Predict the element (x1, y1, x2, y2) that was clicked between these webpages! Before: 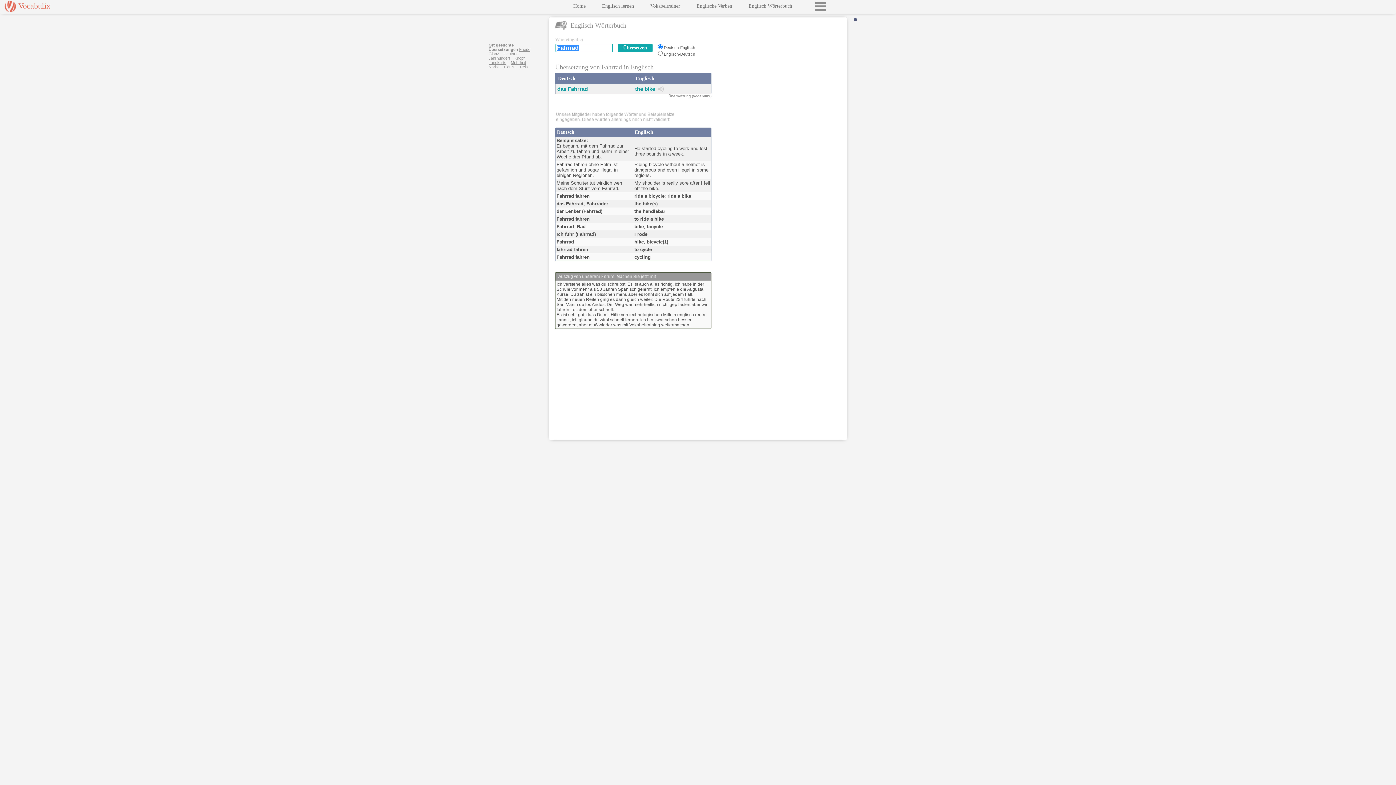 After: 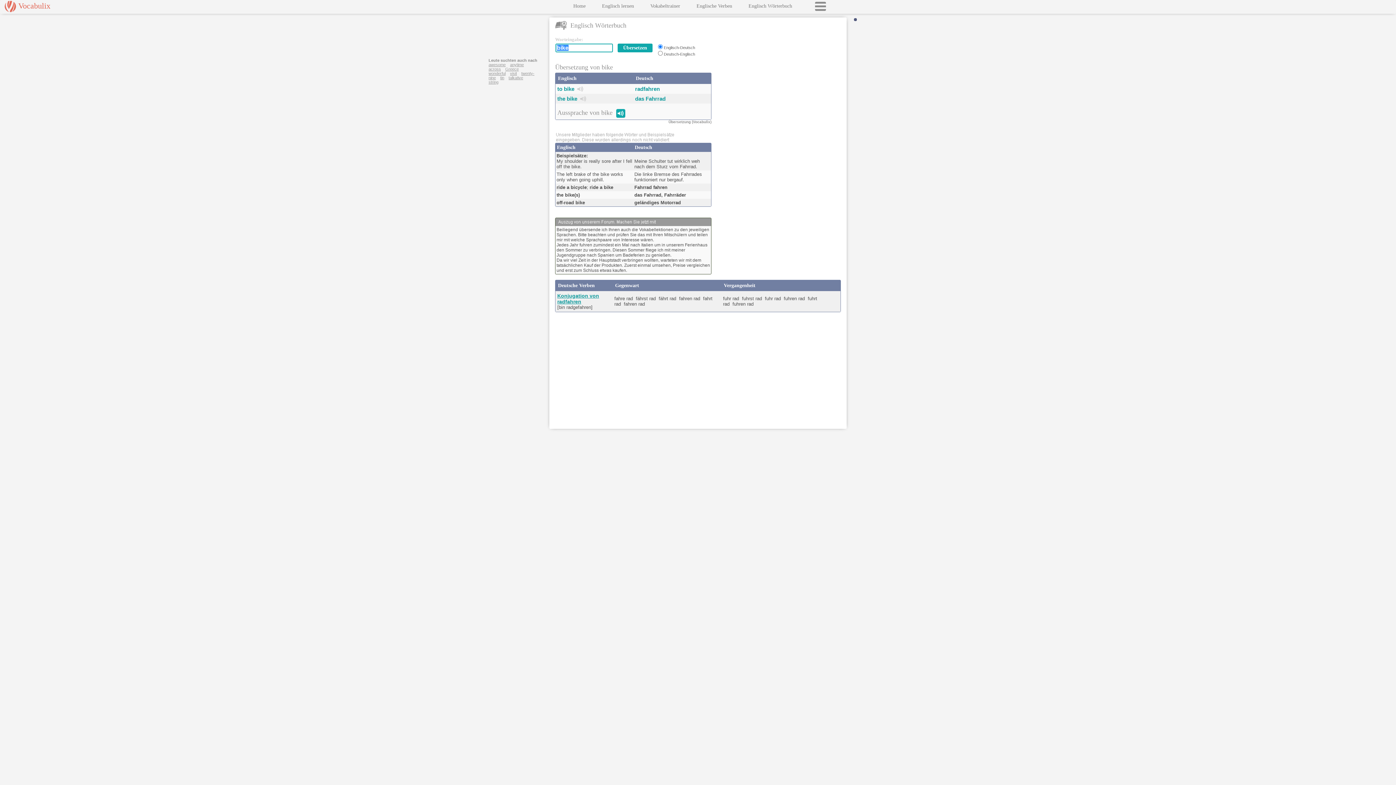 Action: label: the bike bbox: (635, 85, 655, 92)